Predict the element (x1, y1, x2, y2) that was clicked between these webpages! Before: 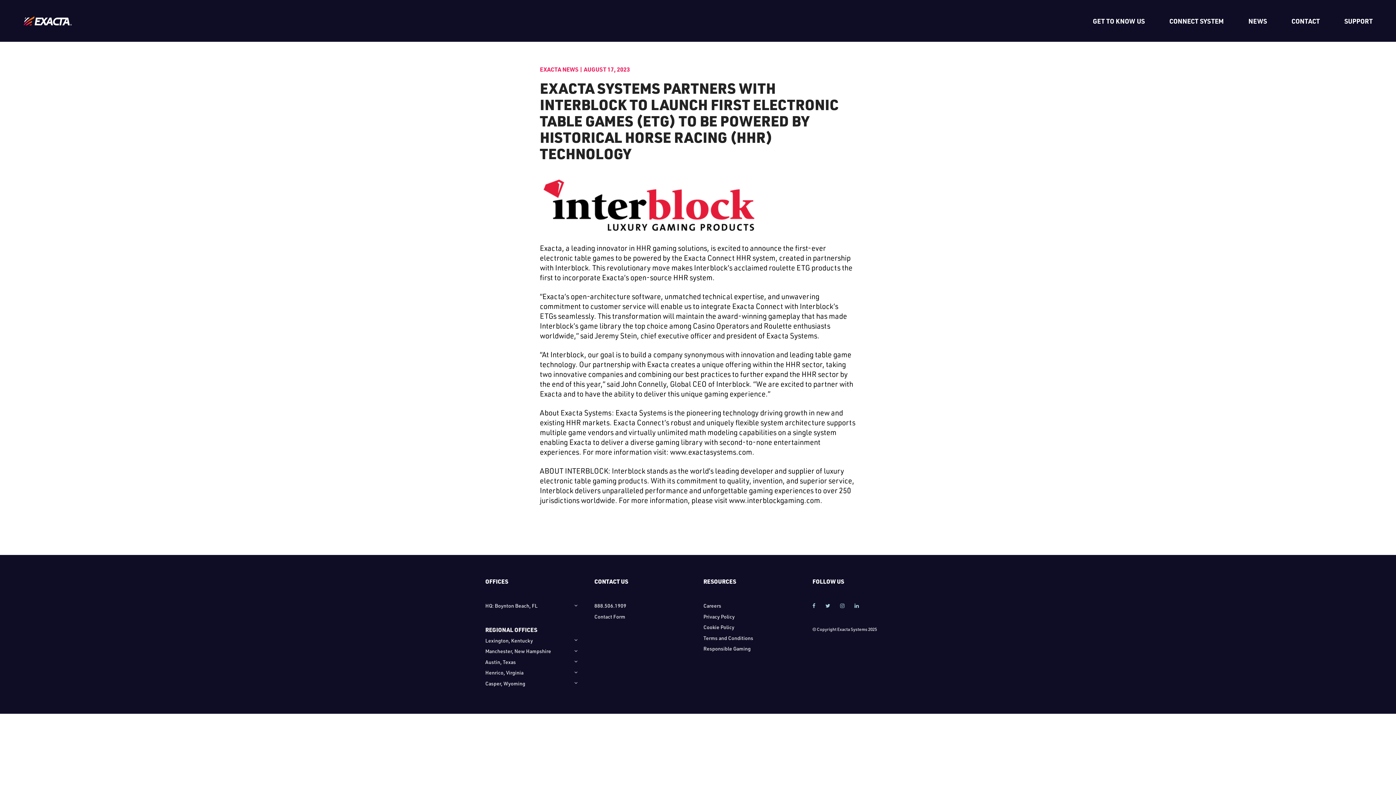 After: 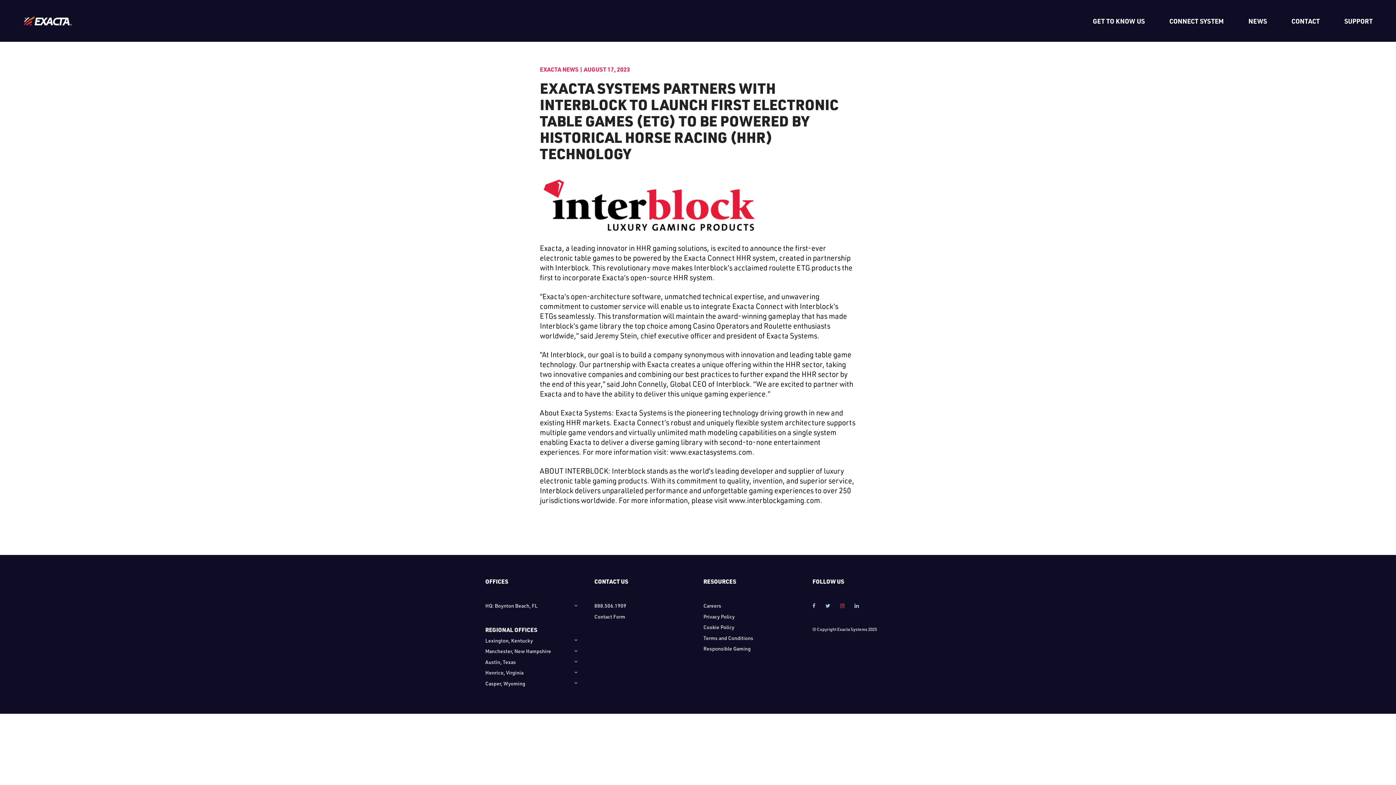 Action: bbox: (840, 602, 844, 609) label: Opens a New Window For Instragram